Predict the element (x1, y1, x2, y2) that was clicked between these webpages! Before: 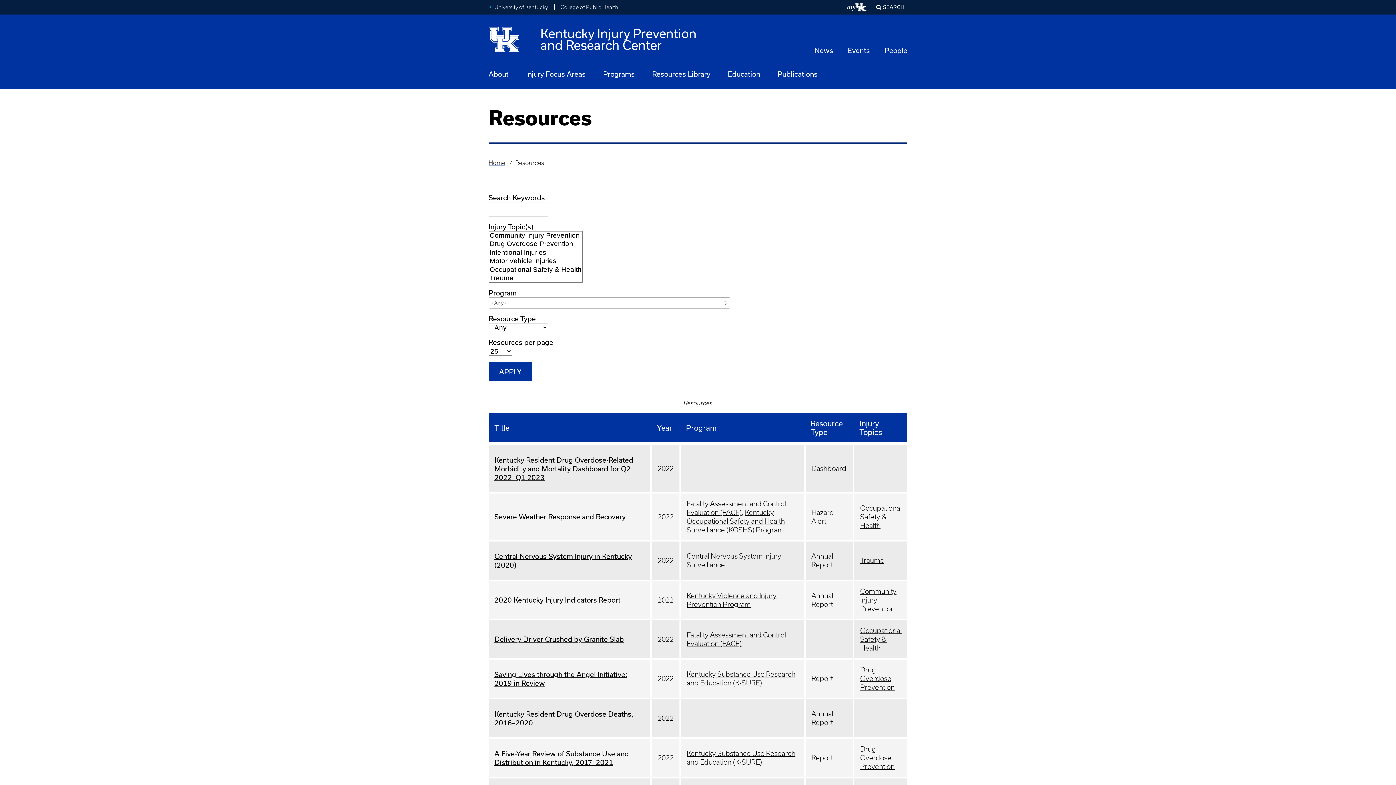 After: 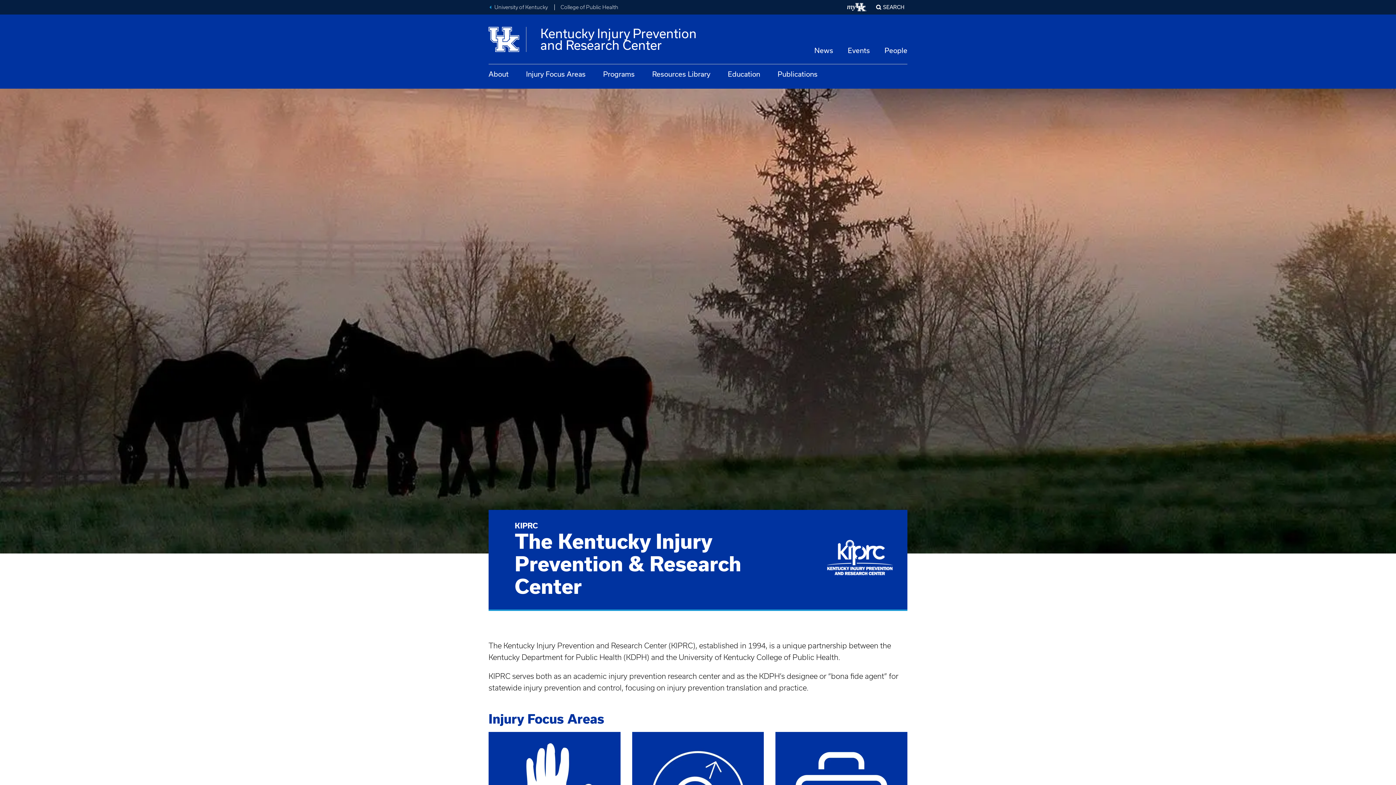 Action: bbox: (488, 159, 505, 166) label: Home